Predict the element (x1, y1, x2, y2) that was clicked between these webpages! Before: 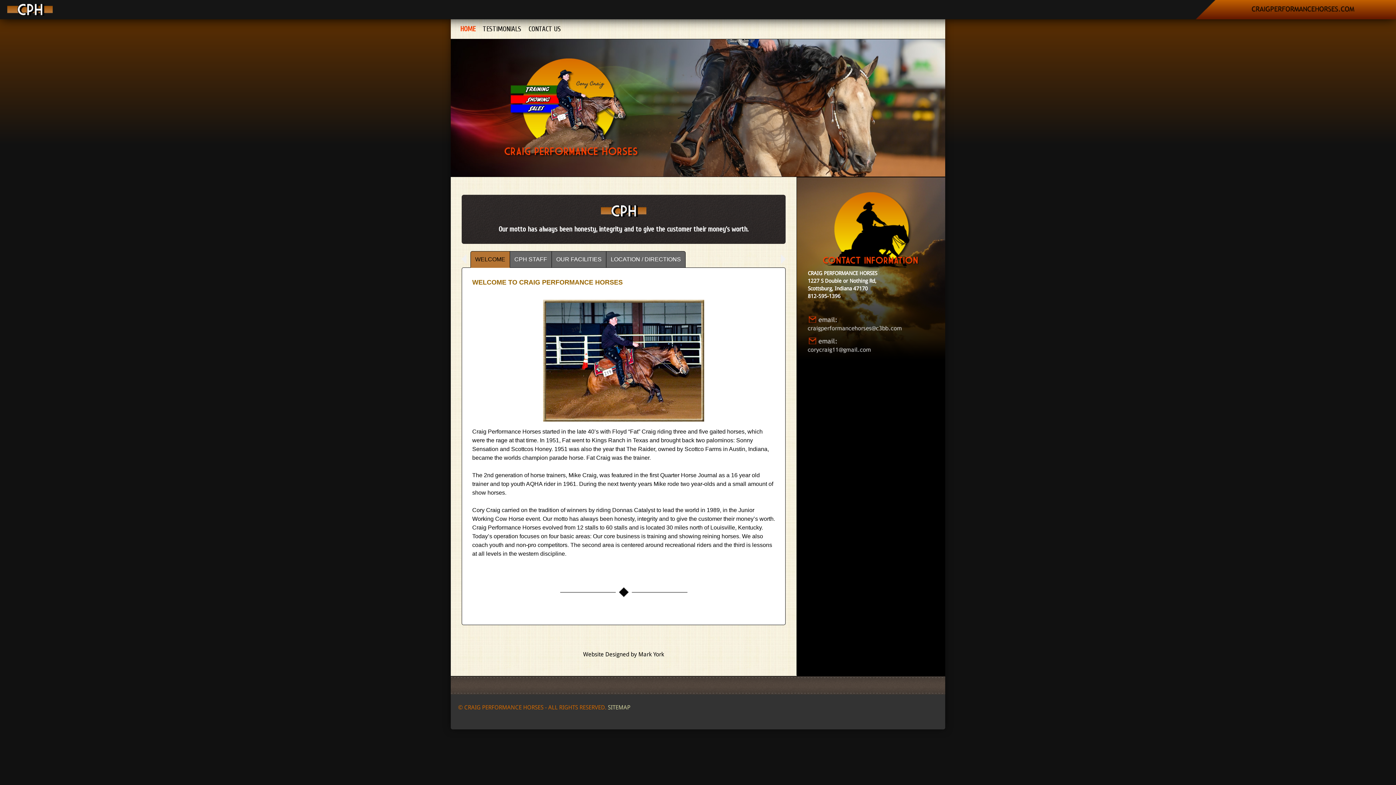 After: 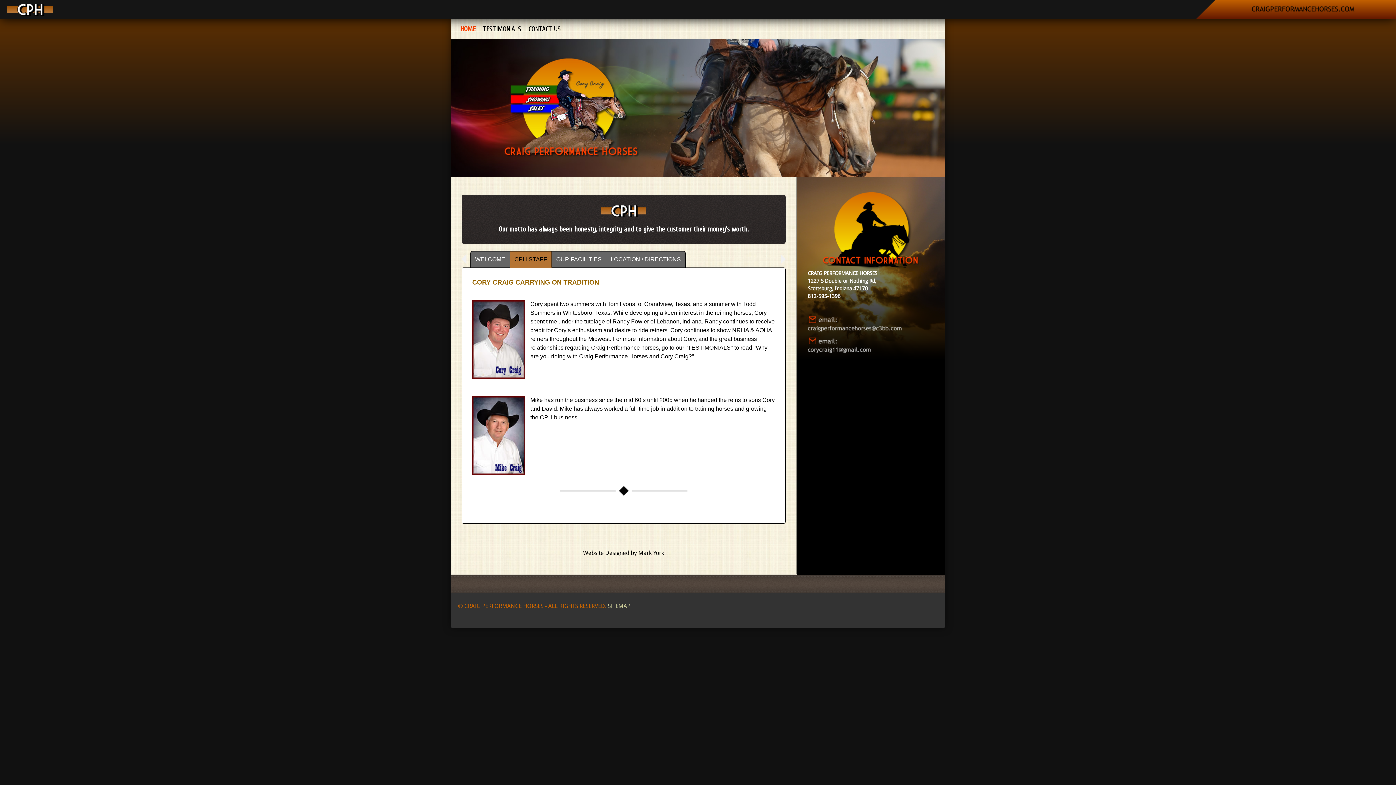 Action: label: CPH STAFF bbox: (510, 251, 552, 267)